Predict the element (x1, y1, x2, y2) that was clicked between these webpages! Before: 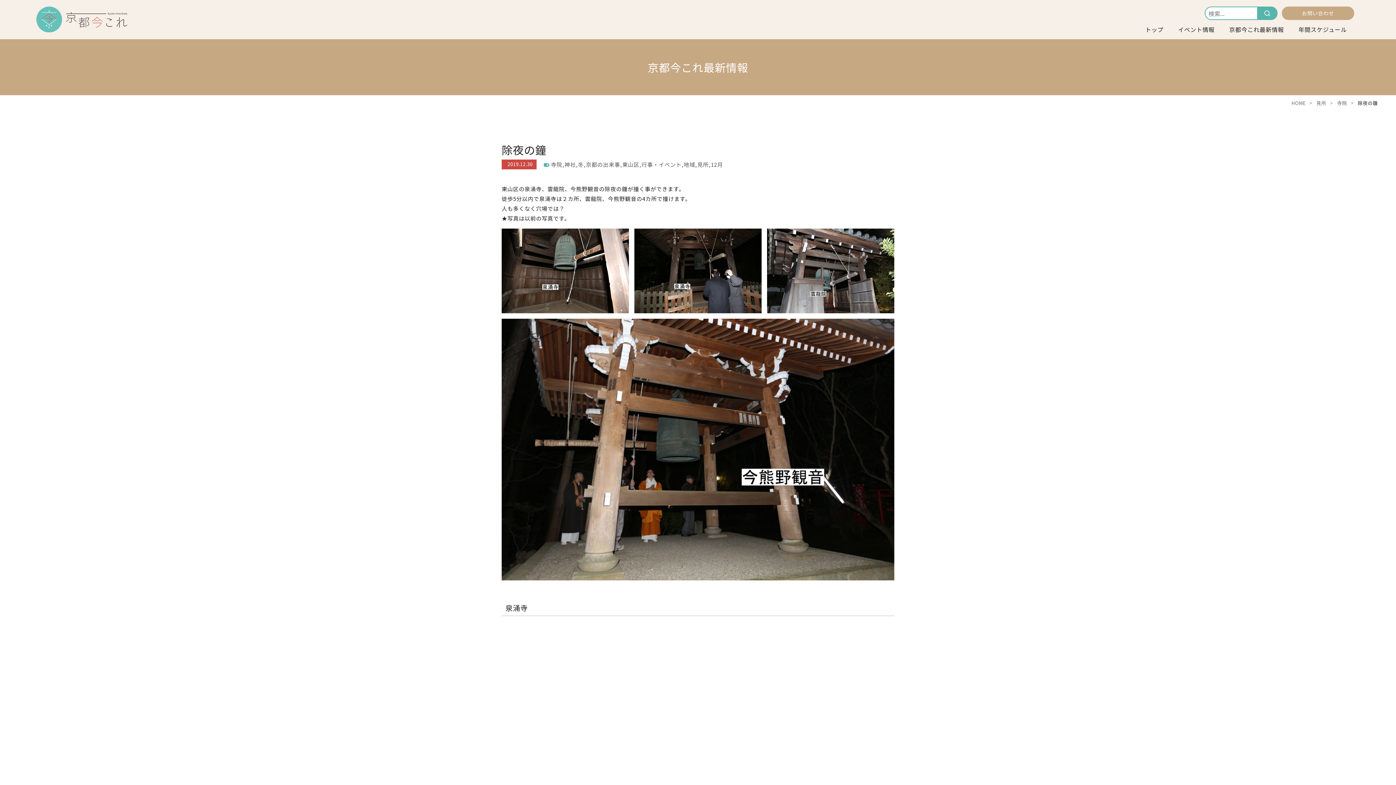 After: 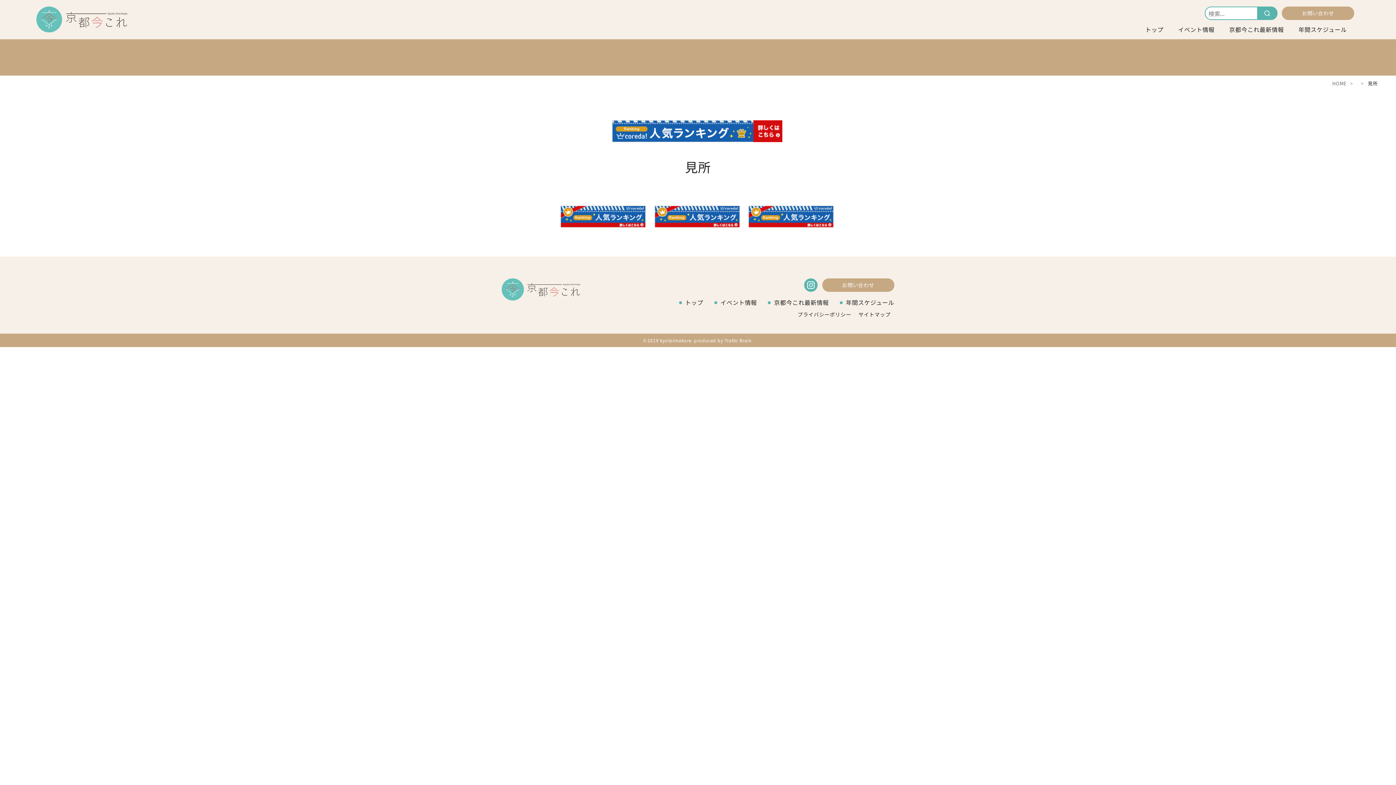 Action: label: 見所 bbox: (1316, 99, 1326, 106)